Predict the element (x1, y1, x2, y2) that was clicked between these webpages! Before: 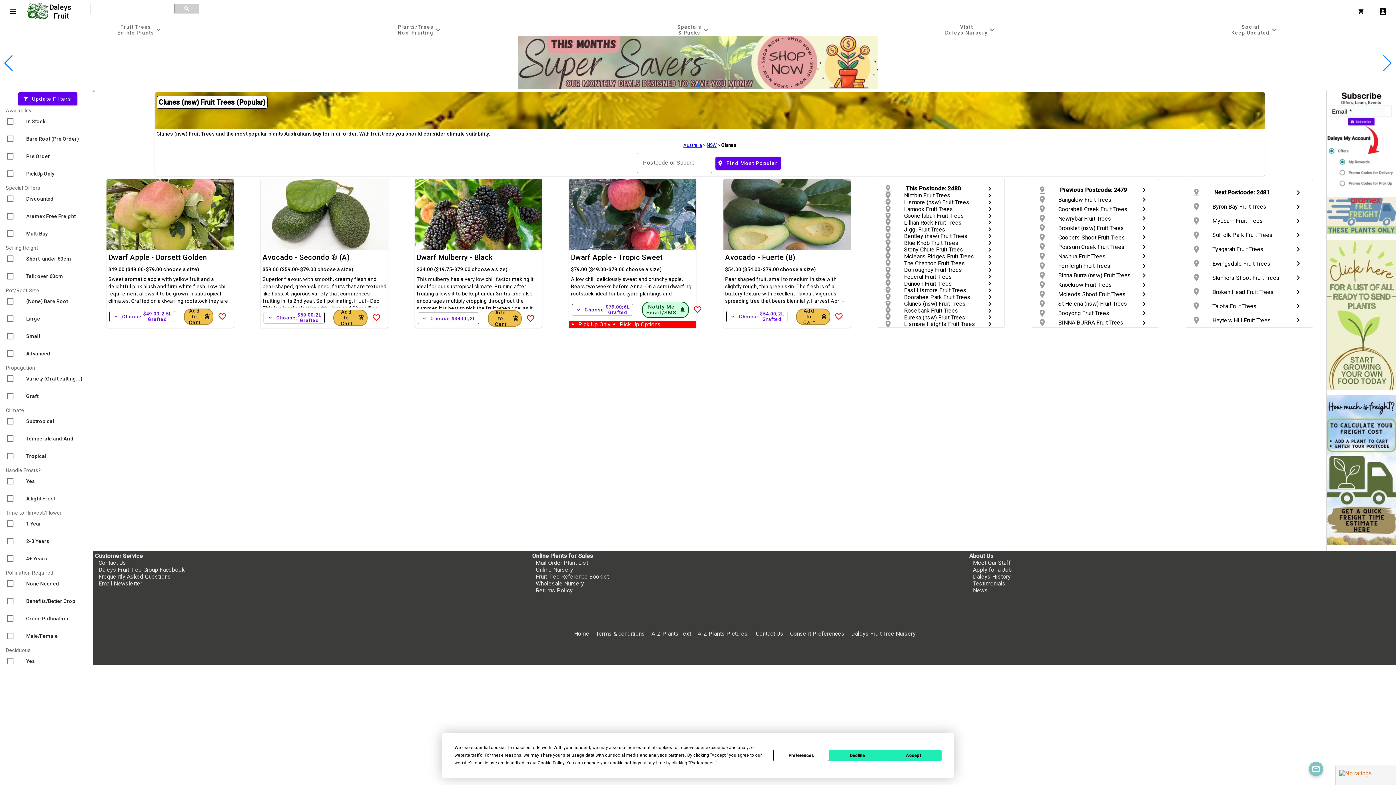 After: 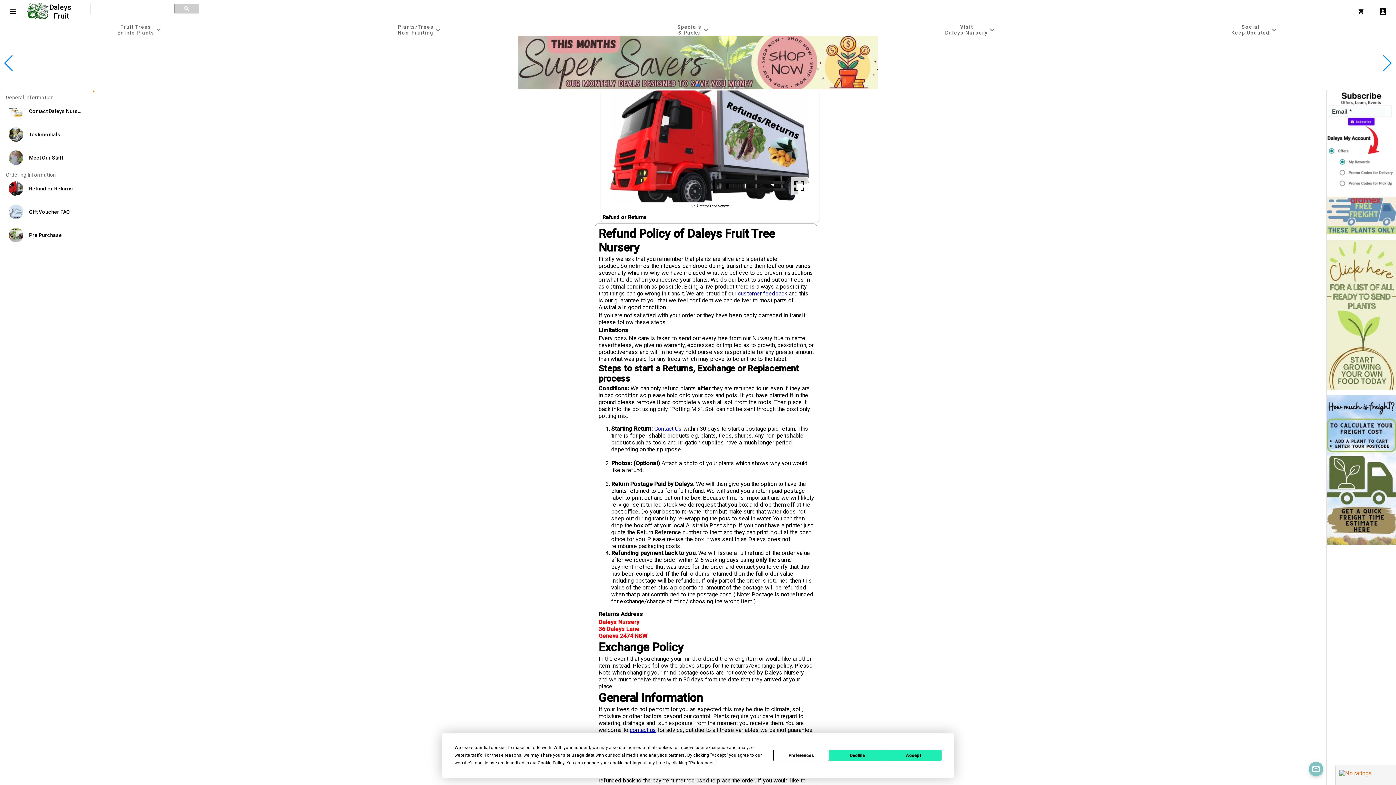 Action: label: Returns Policy bbox: (535, 587, 572, 594)